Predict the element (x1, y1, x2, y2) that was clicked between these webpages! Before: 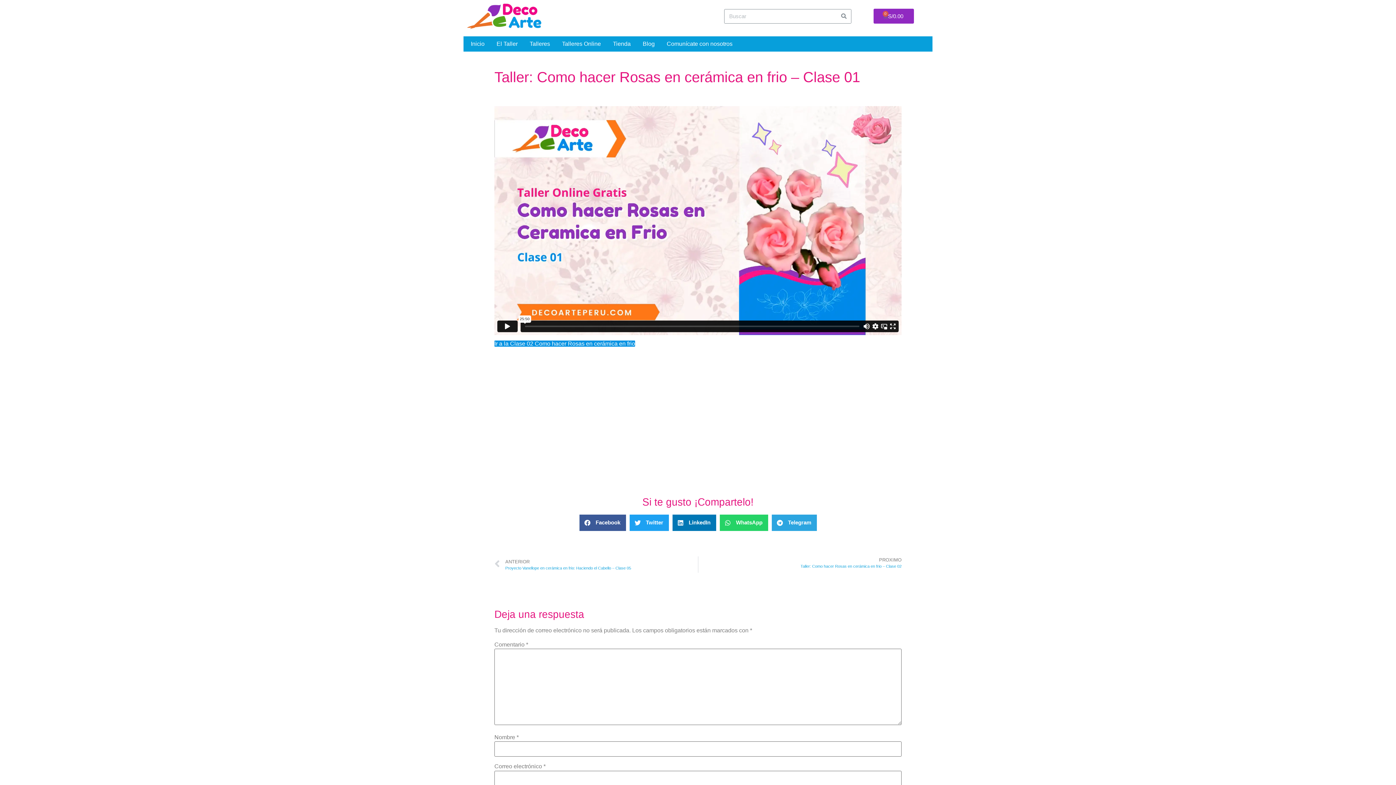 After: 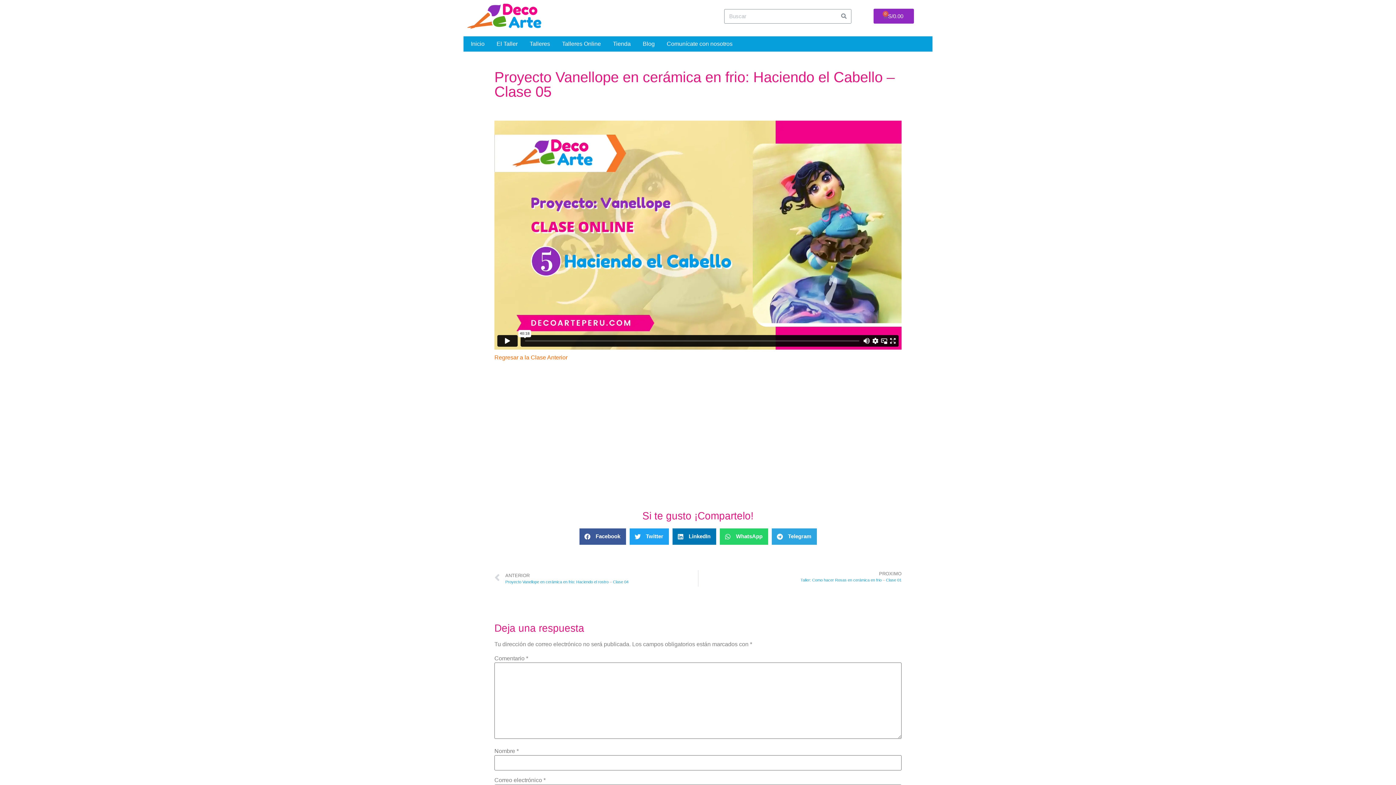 Action: bbox: (494, 556, 698, 572) label: Ant
ANTERIOR
Proyecto Vanellope en cerámica en frio: Haciendo el Cabello – Clase 05